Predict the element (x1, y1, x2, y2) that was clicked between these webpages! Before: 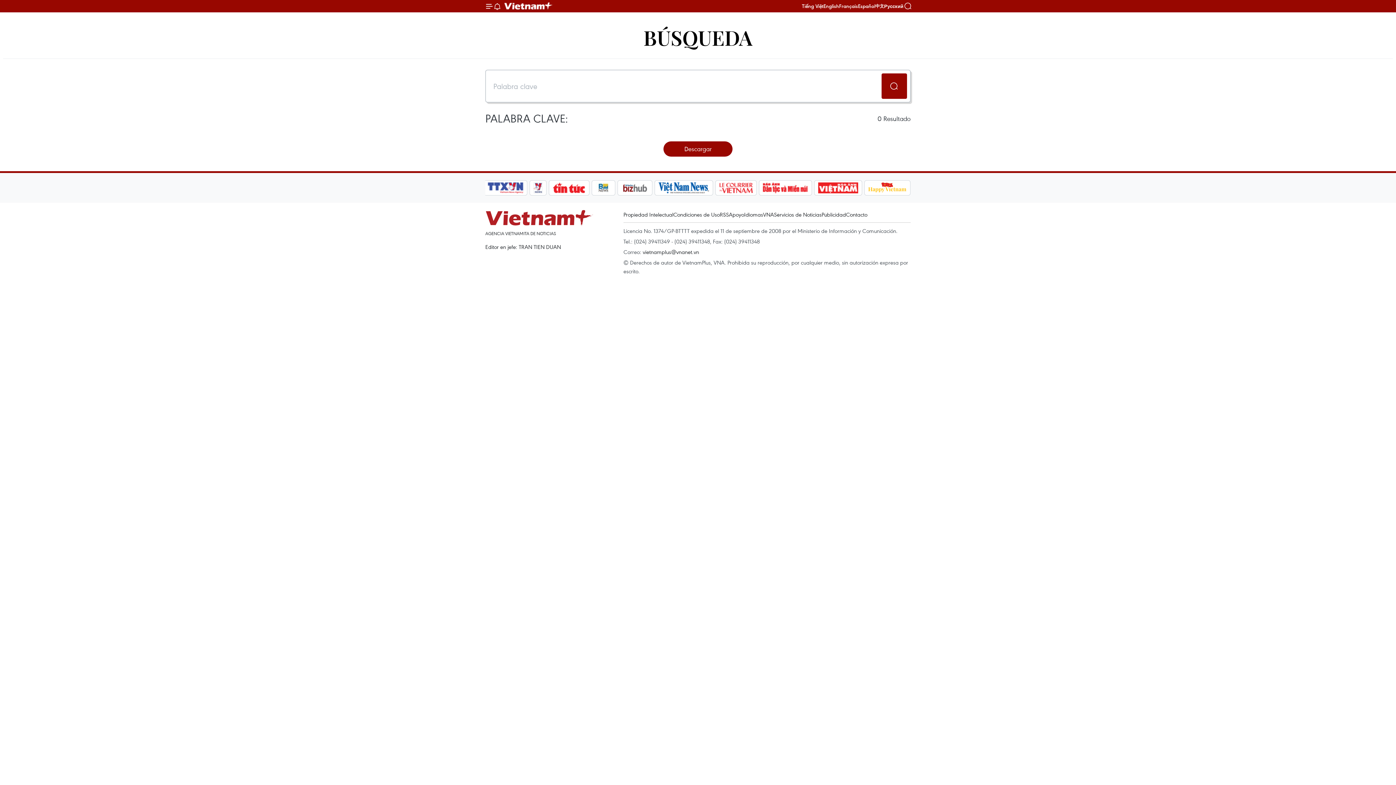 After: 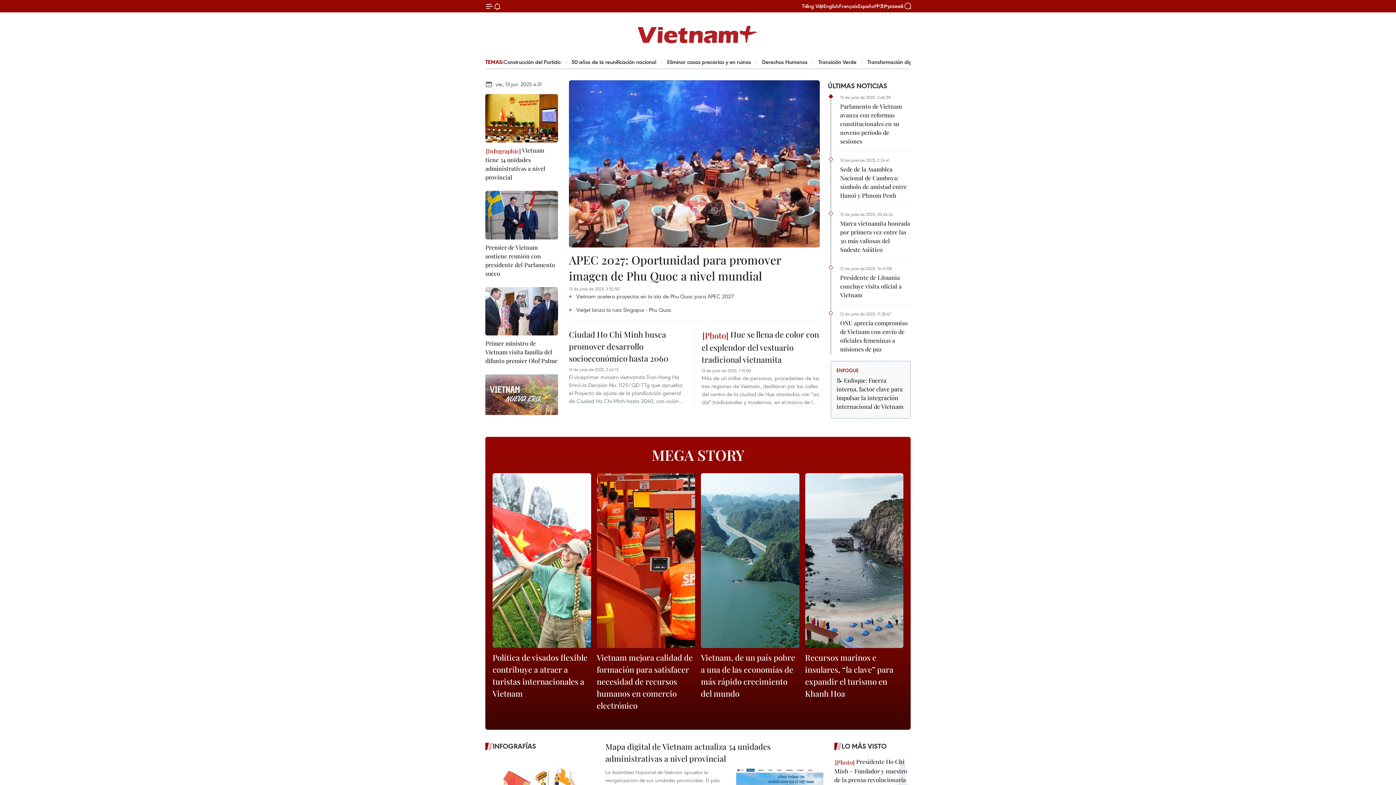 Action: label: Vietnam+ (VietnamPlus) bbox: (485, 210, 594, 226)